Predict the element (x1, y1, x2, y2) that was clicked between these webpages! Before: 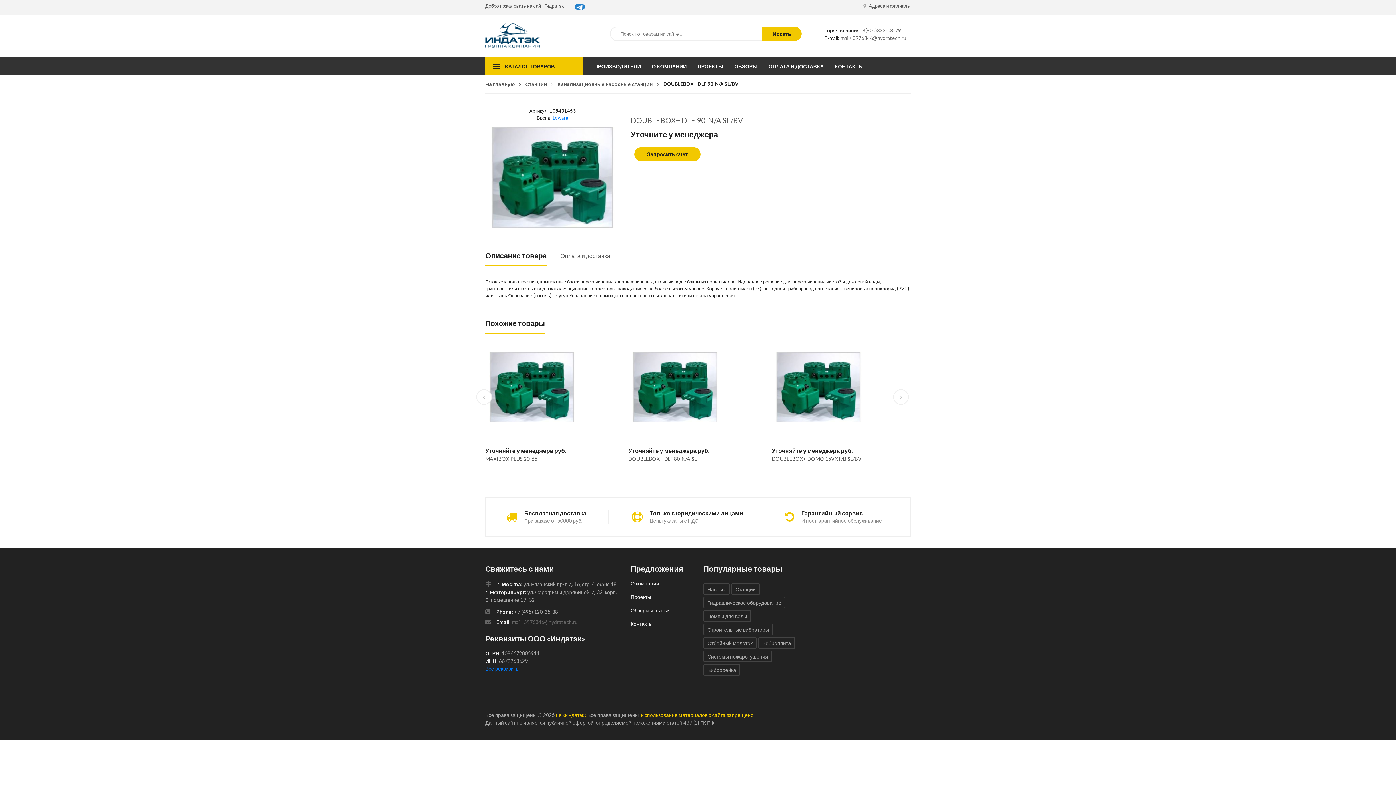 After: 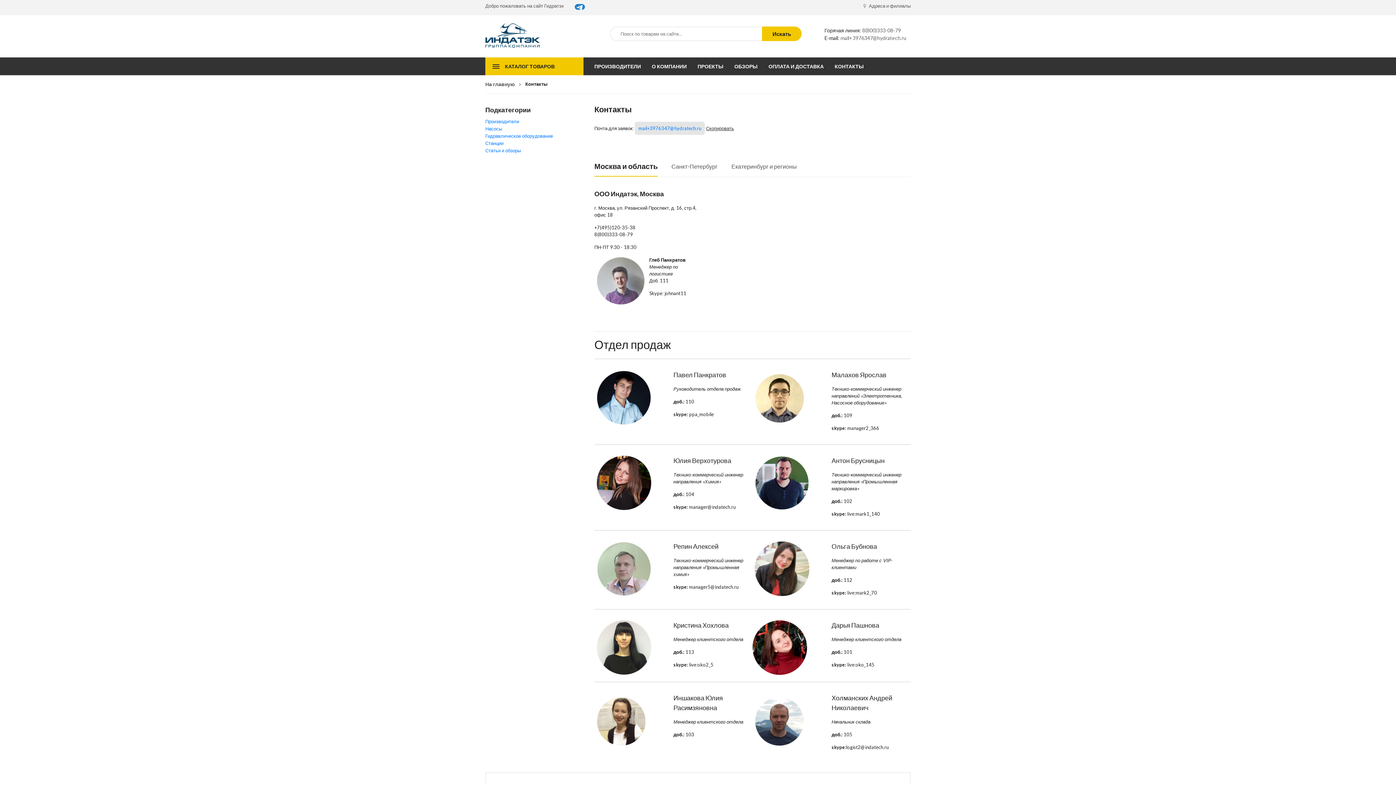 Action: label:  Адреса и филиалы bbox: (857, 2, 910, 9)